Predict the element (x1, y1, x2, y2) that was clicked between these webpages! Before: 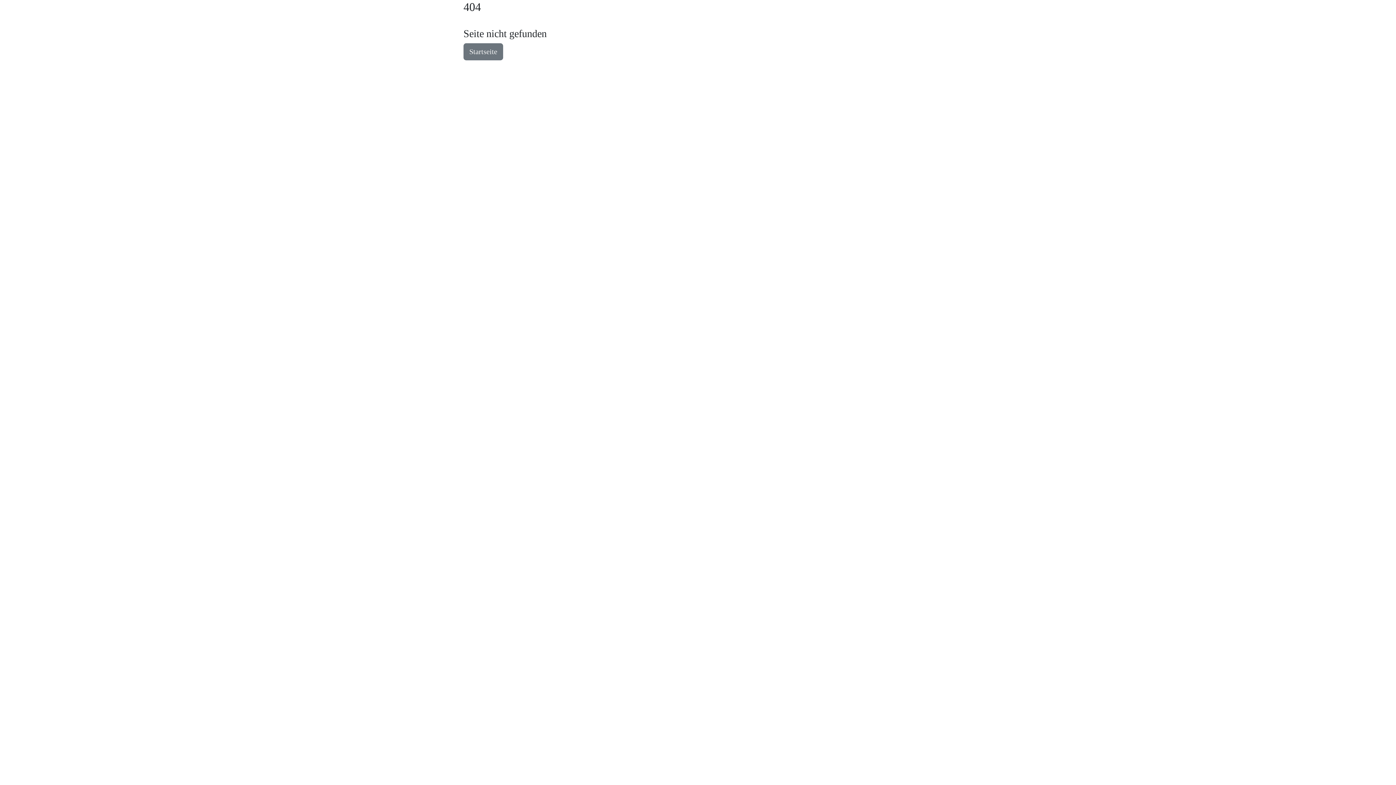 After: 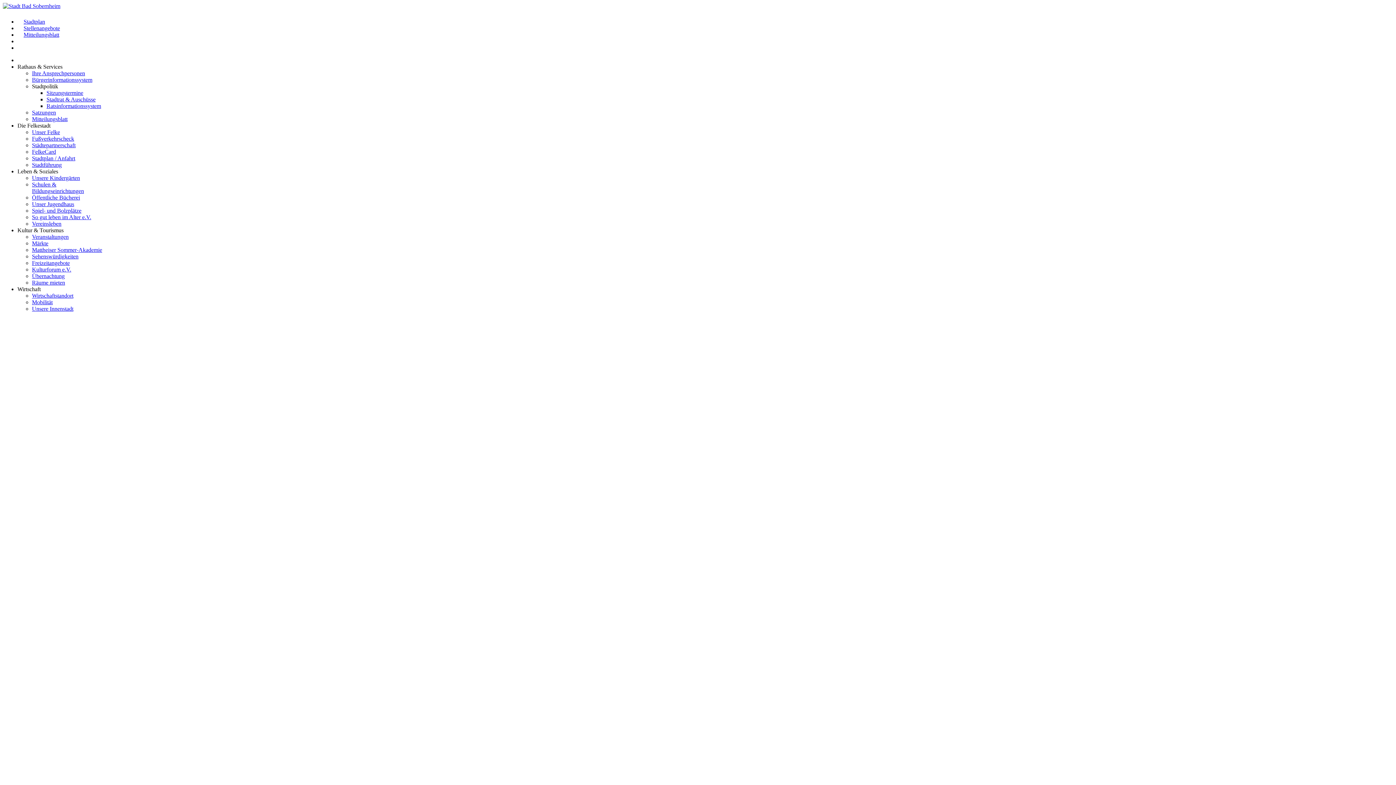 Action: label: Startseite bbox: (463, 43, 503, 60)